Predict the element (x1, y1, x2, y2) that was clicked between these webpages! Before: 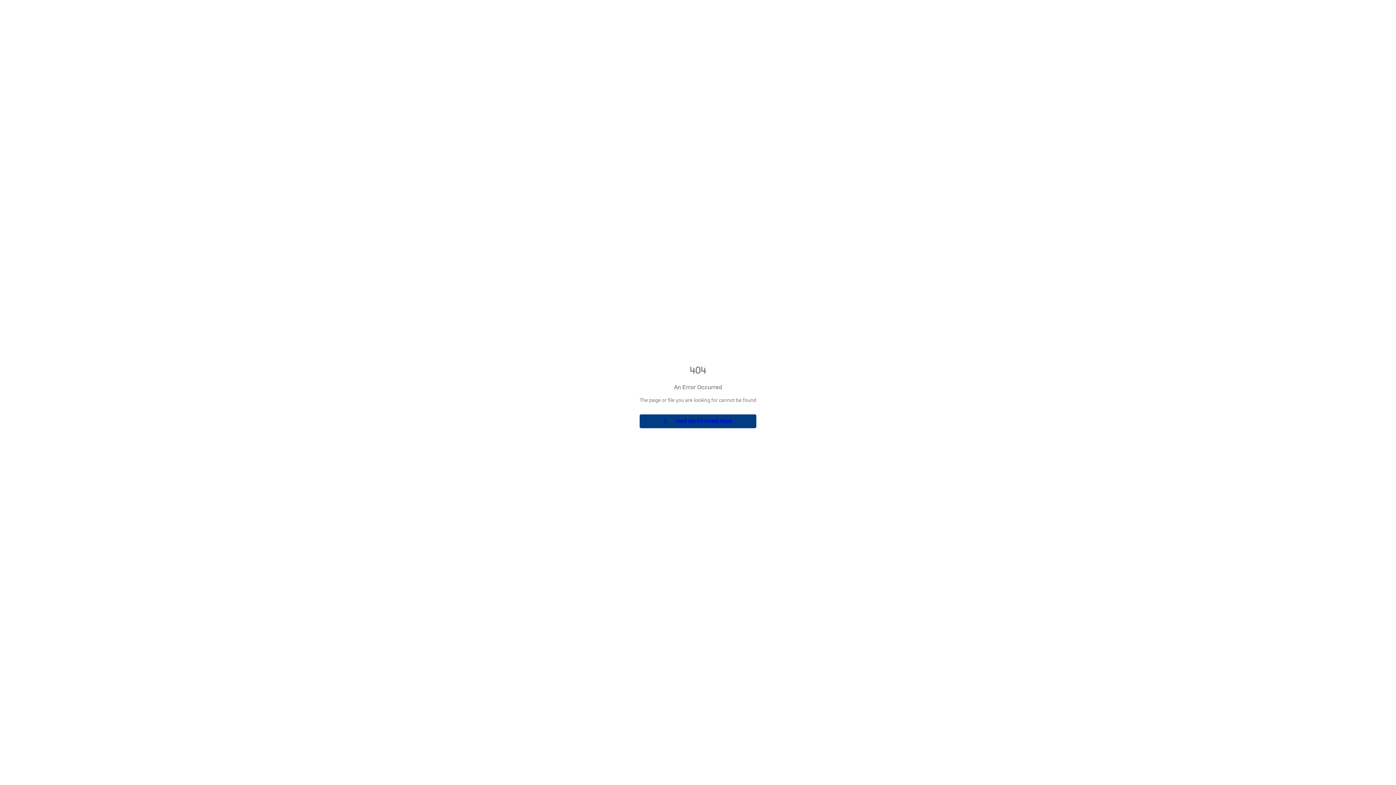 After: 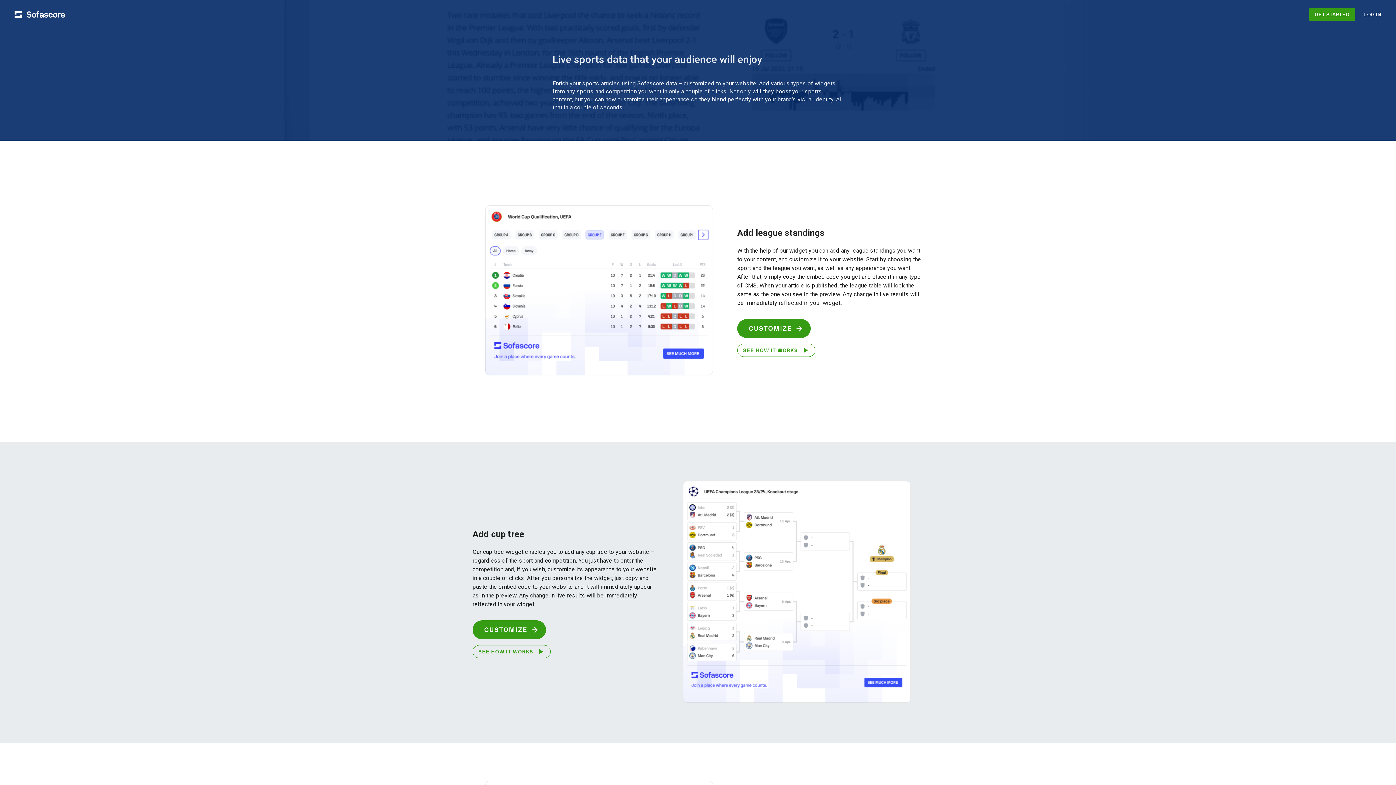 Action: bbox: (643, 418, 752, 424) label: TAKE ME TO HOME PAGE